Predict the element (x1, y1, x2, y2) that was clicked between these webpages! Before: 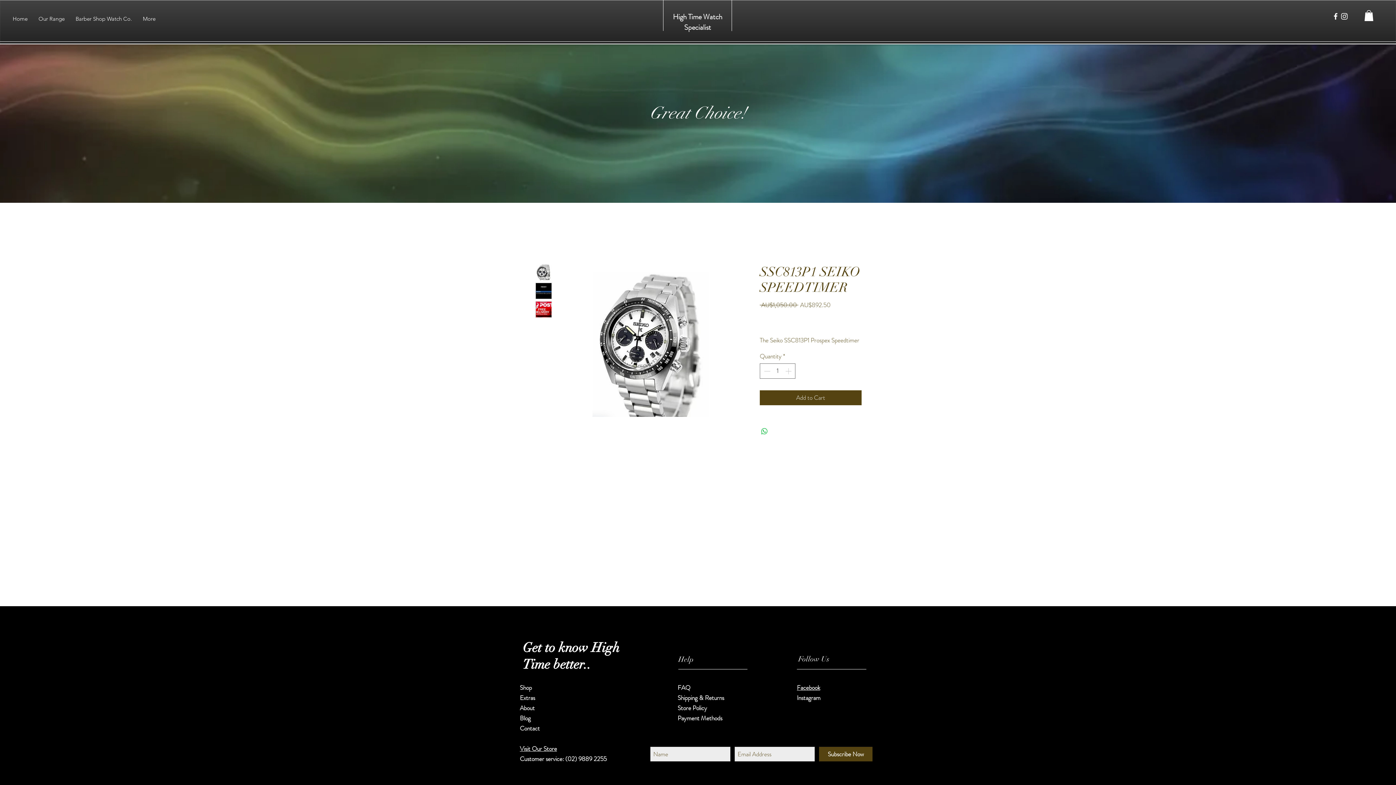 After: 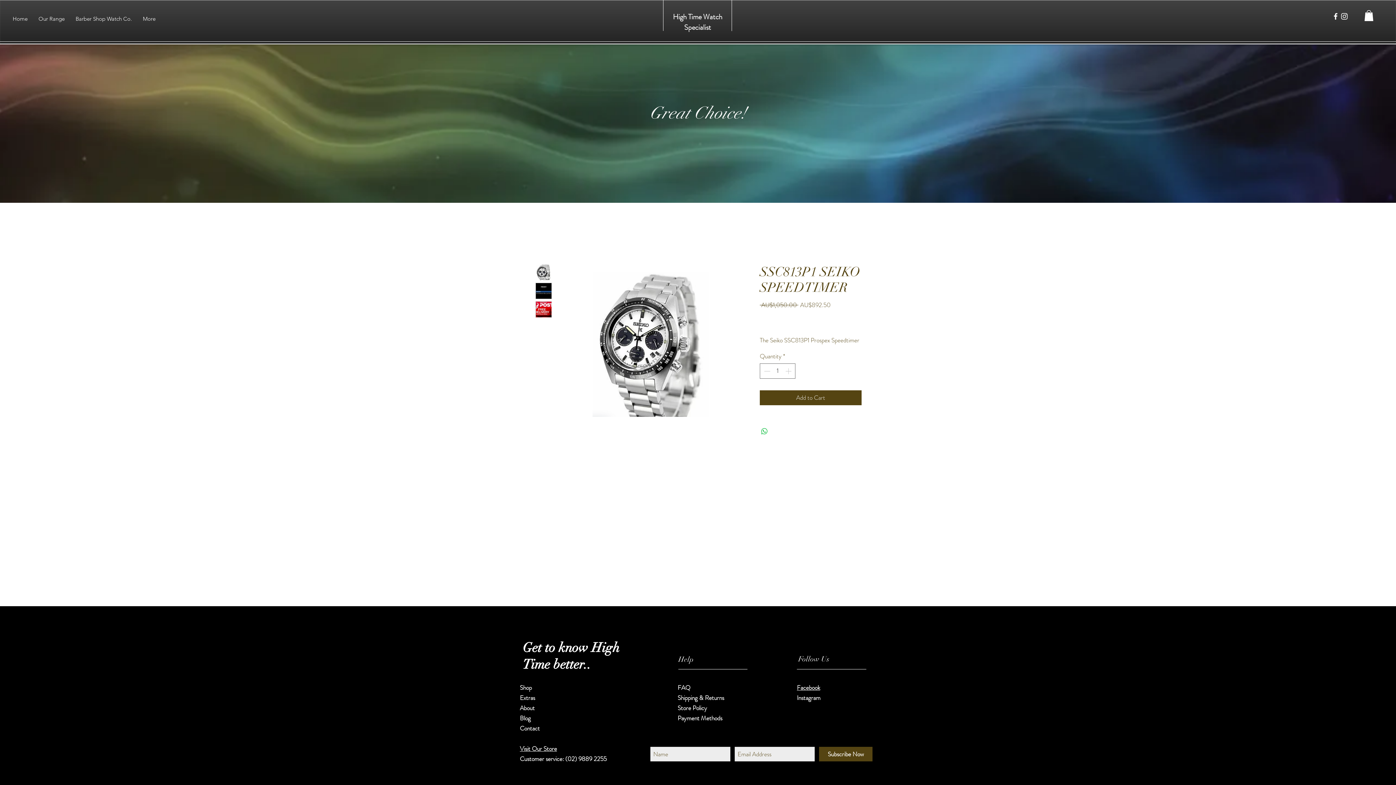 Action: label: Subscribe Now bbox: (819, 747, 872, 761)